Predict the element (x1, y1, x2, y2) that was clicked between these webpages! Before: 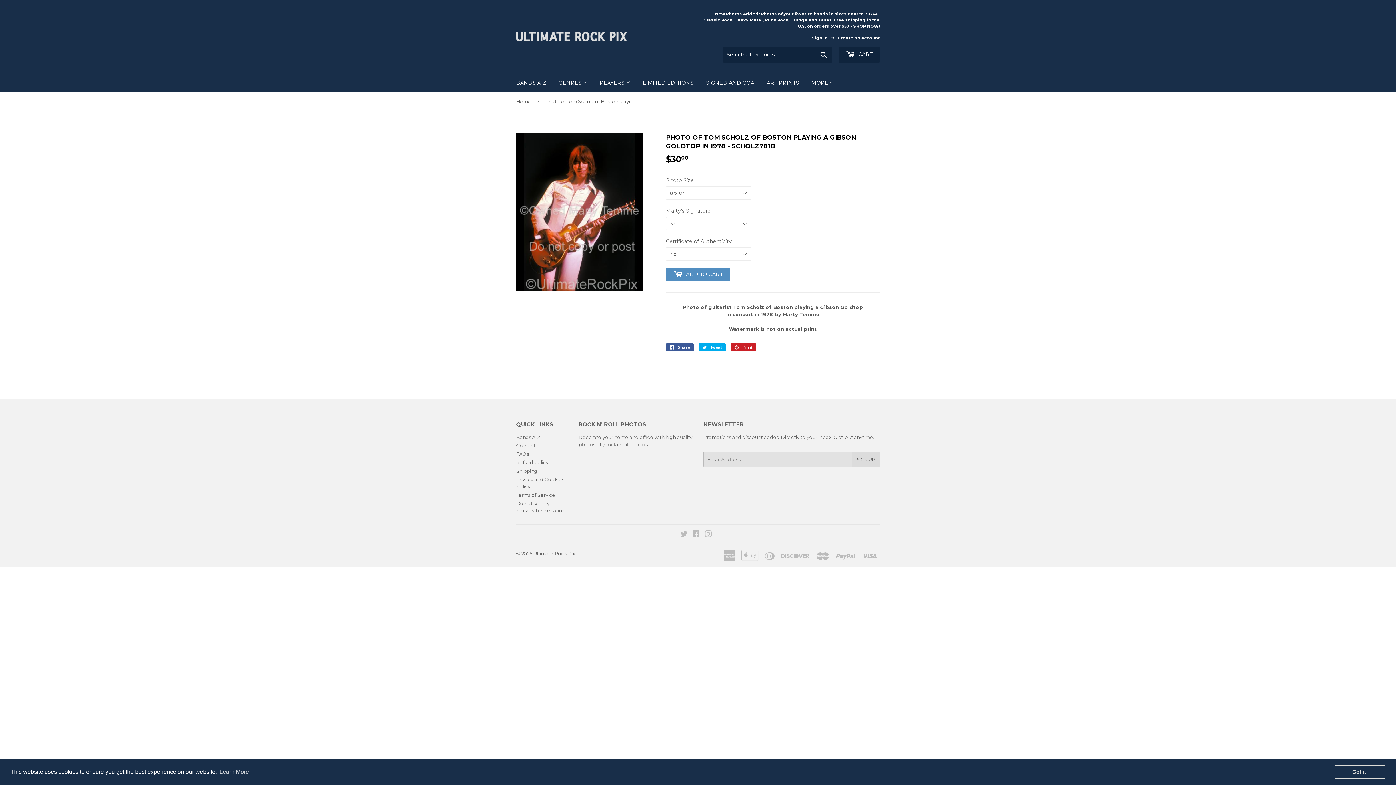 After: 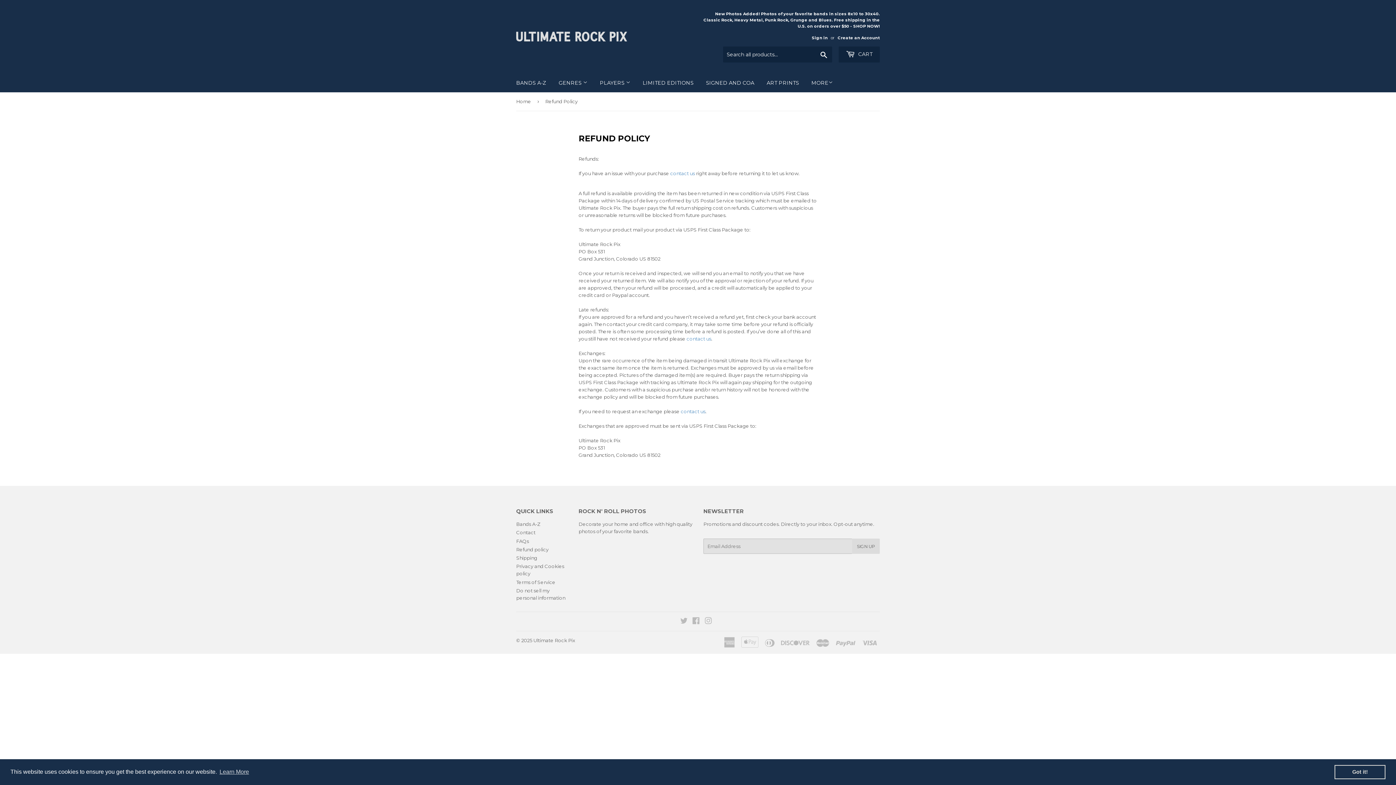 Action: label: Refund policy bbox: (516, 459, 548, 465)